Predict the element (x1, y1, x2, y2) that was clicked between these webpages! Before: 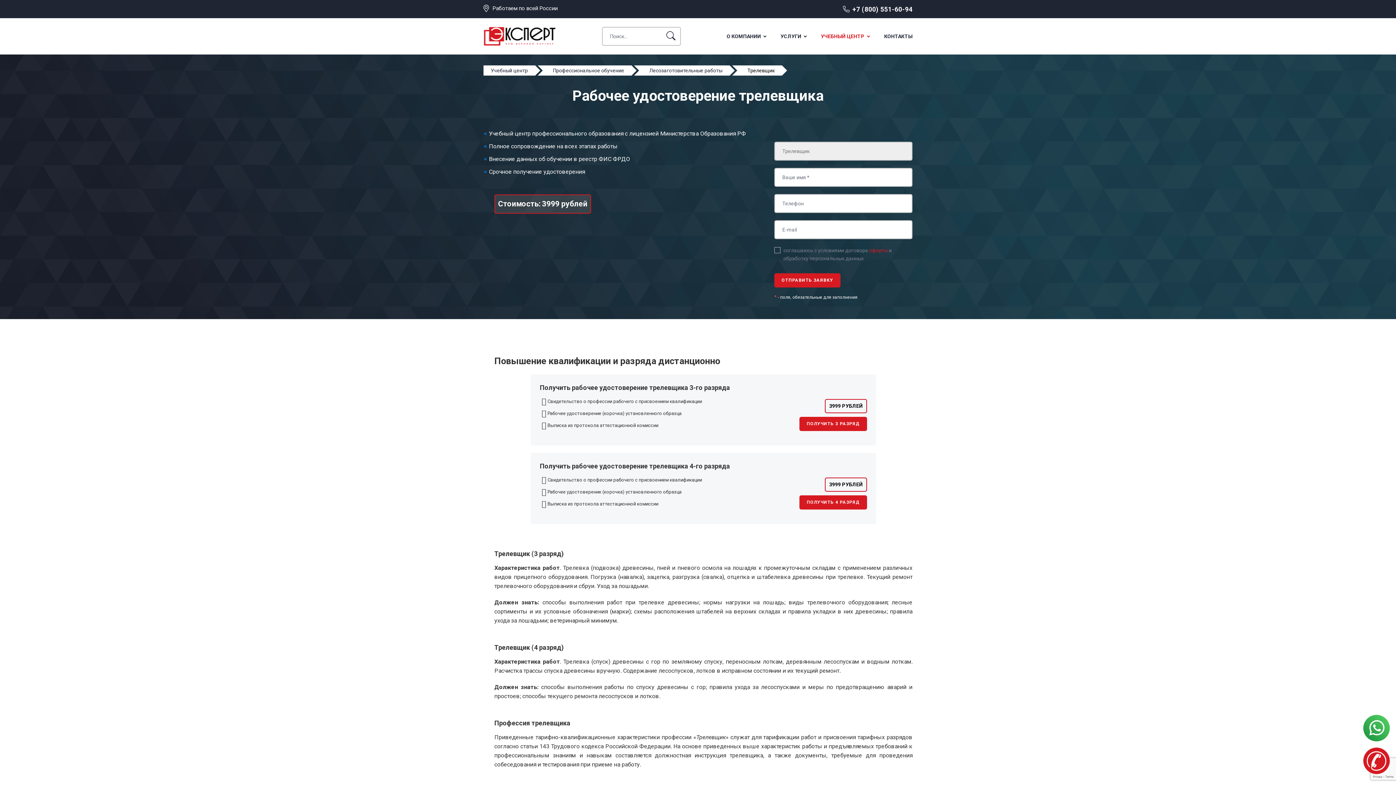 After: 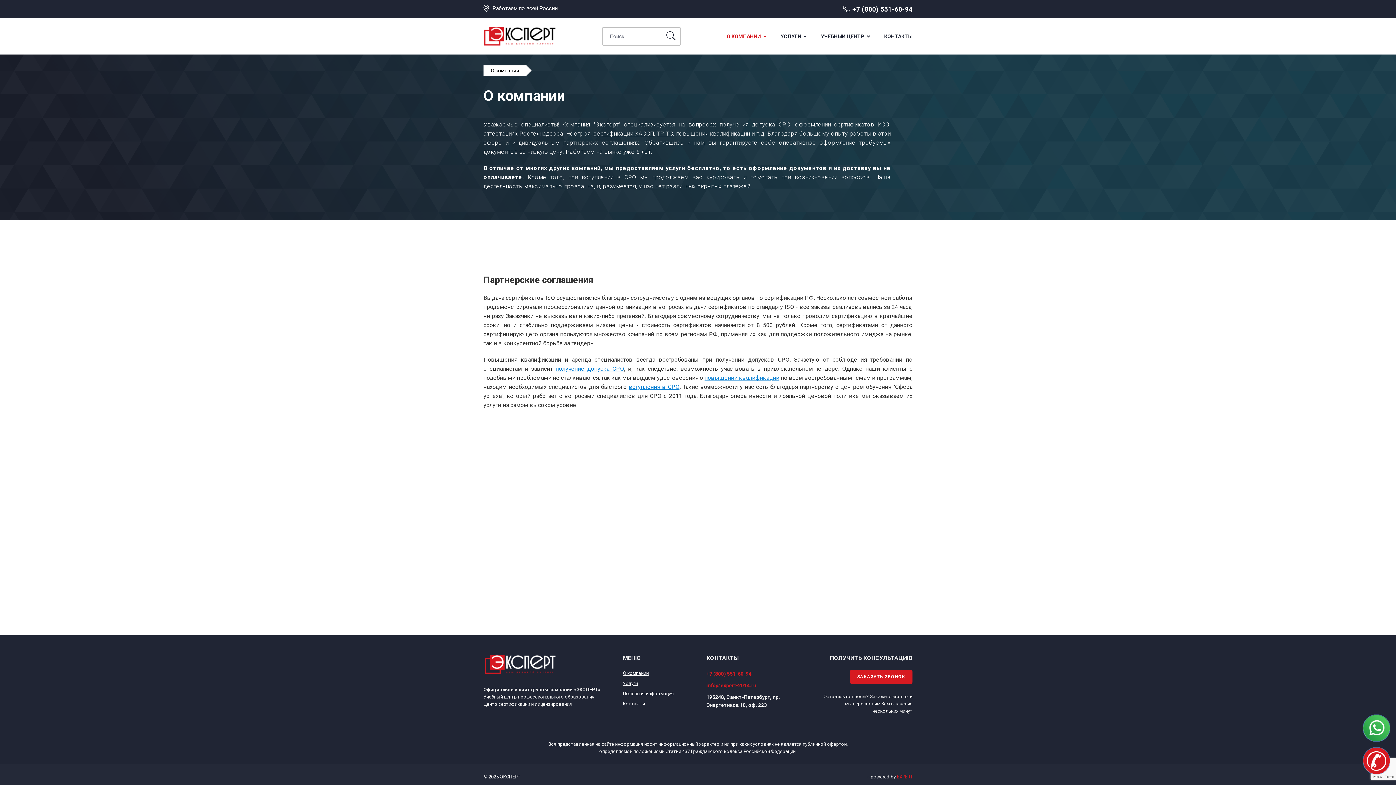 Action: label: О КОМПАНИИ bbox: (726, 32, 766, 39)